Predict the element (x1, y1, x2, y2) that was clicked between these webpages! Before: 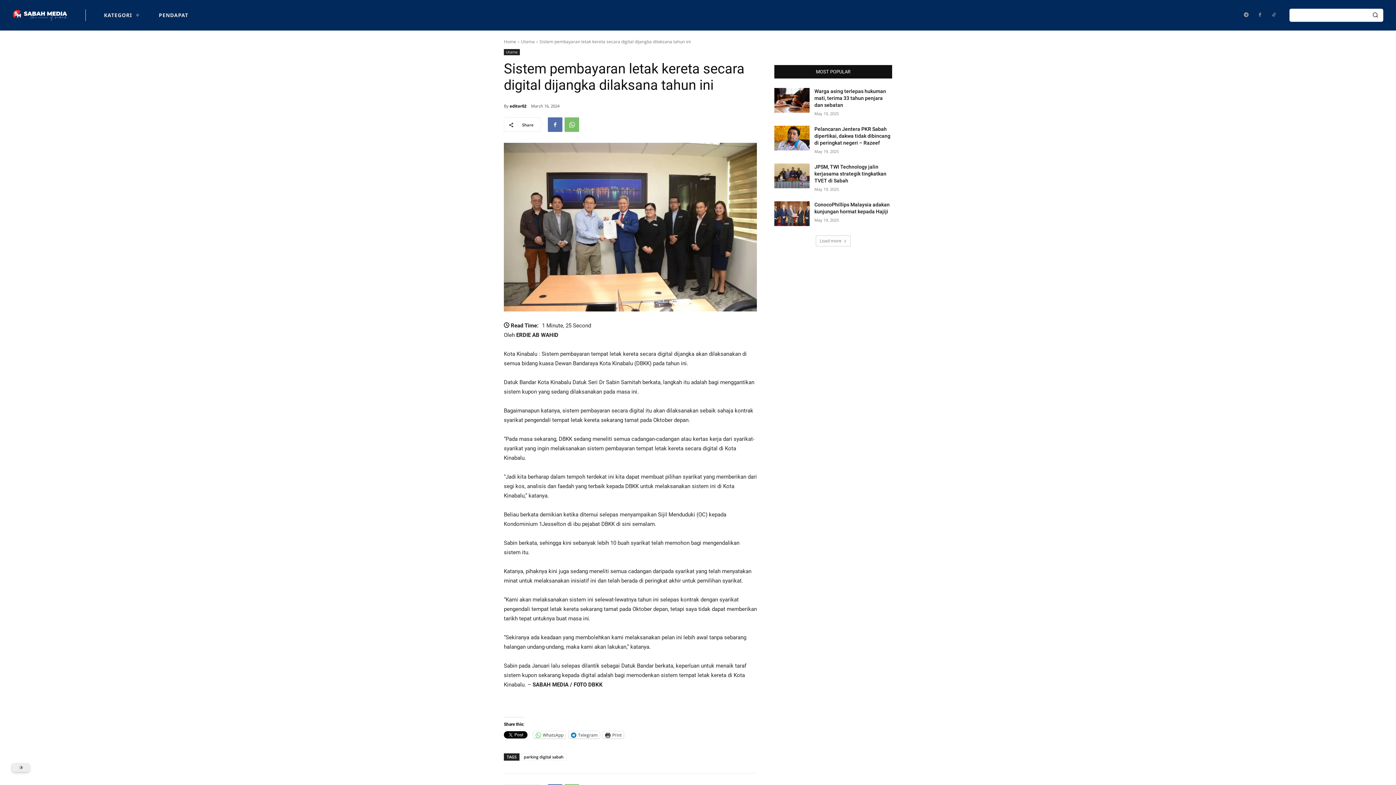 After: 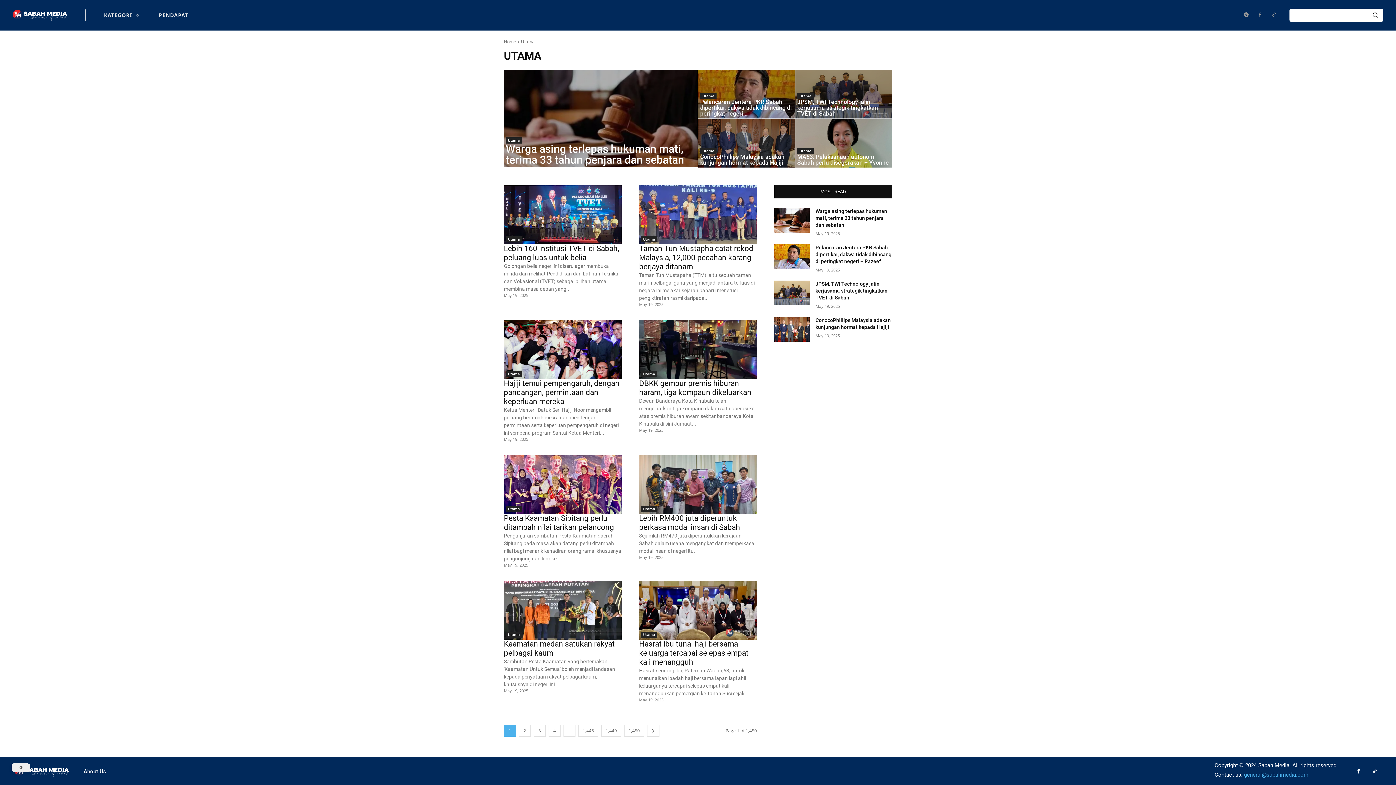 Action: bbox: (521, 38, 534, 44) label: Utama